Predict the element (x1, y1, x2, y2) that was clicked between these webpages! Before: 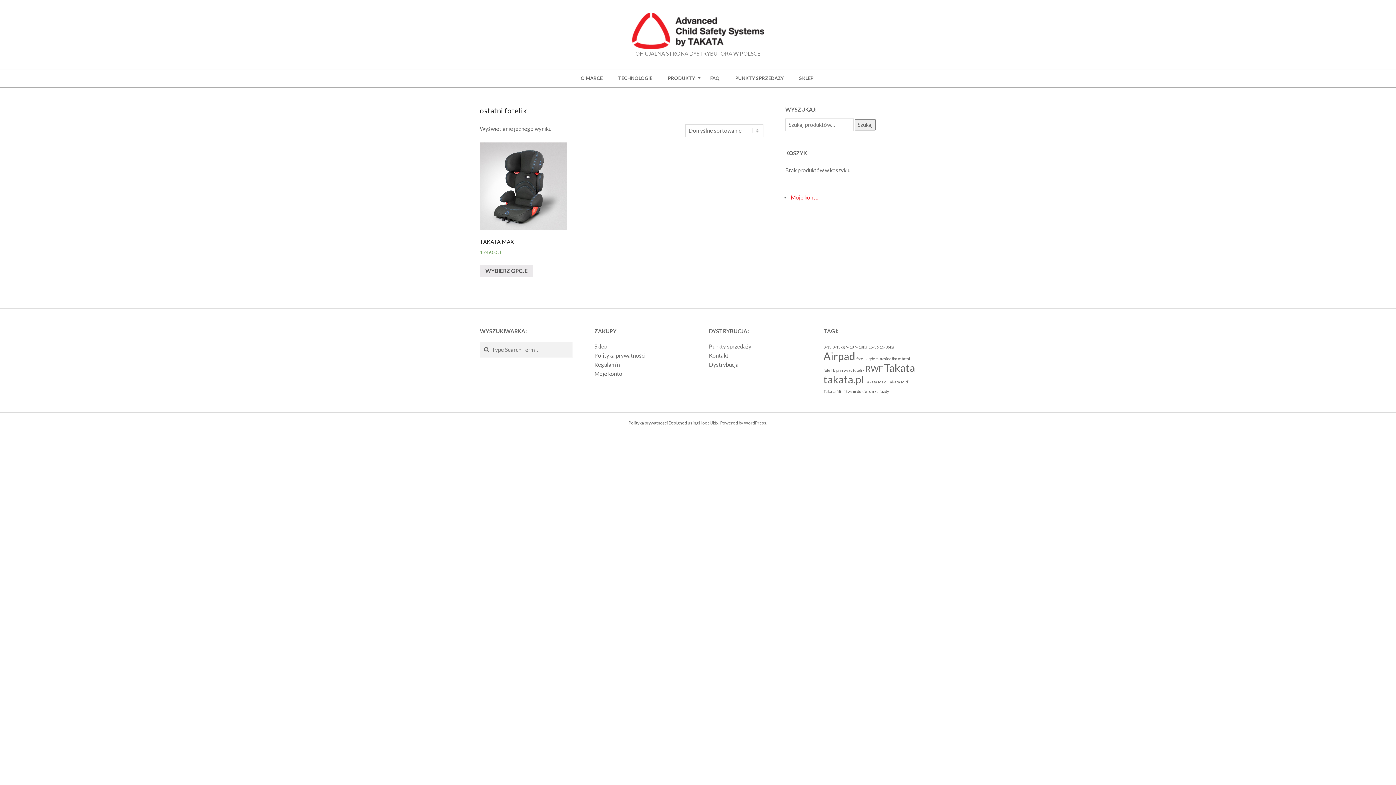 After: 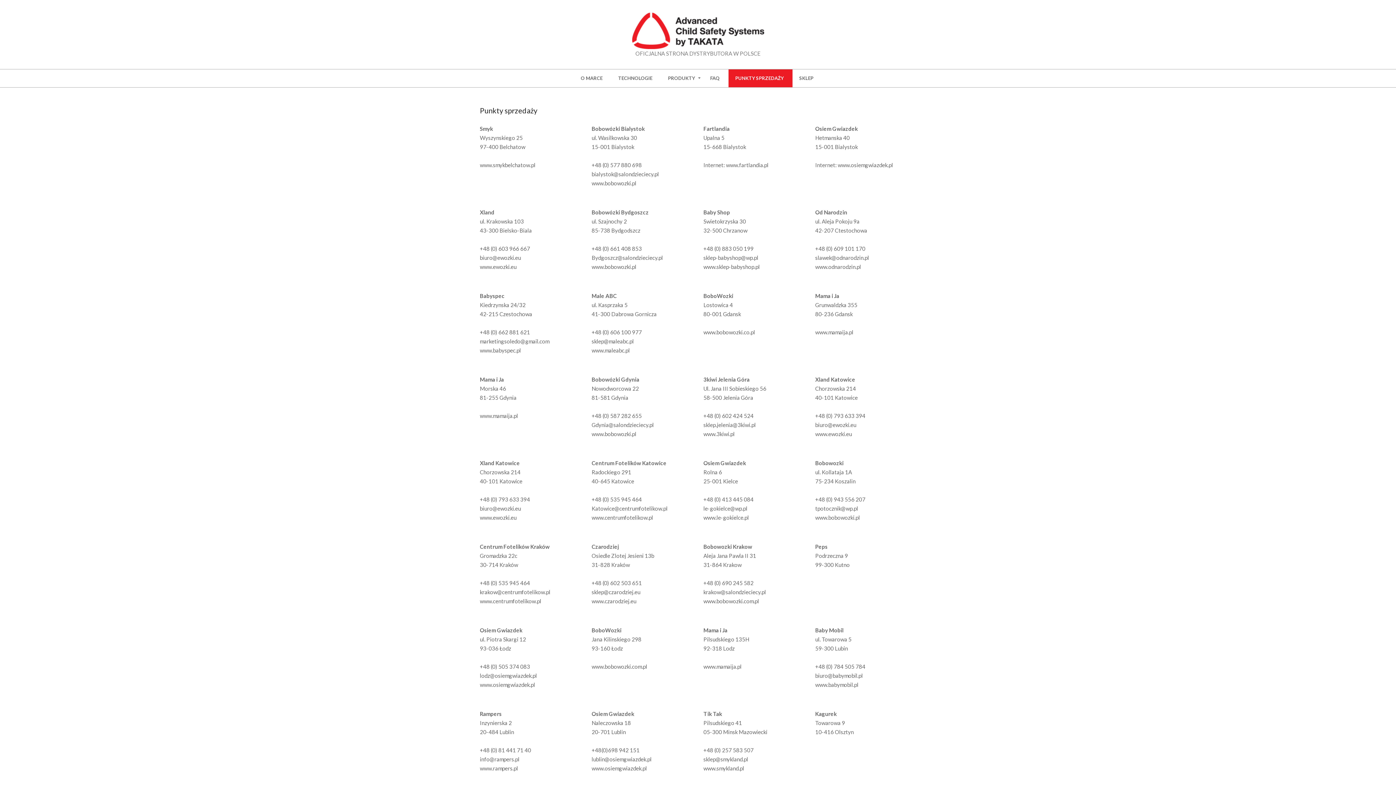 Action: bbox: (709, 343, 751, 349) label: Punkty sprzedaży